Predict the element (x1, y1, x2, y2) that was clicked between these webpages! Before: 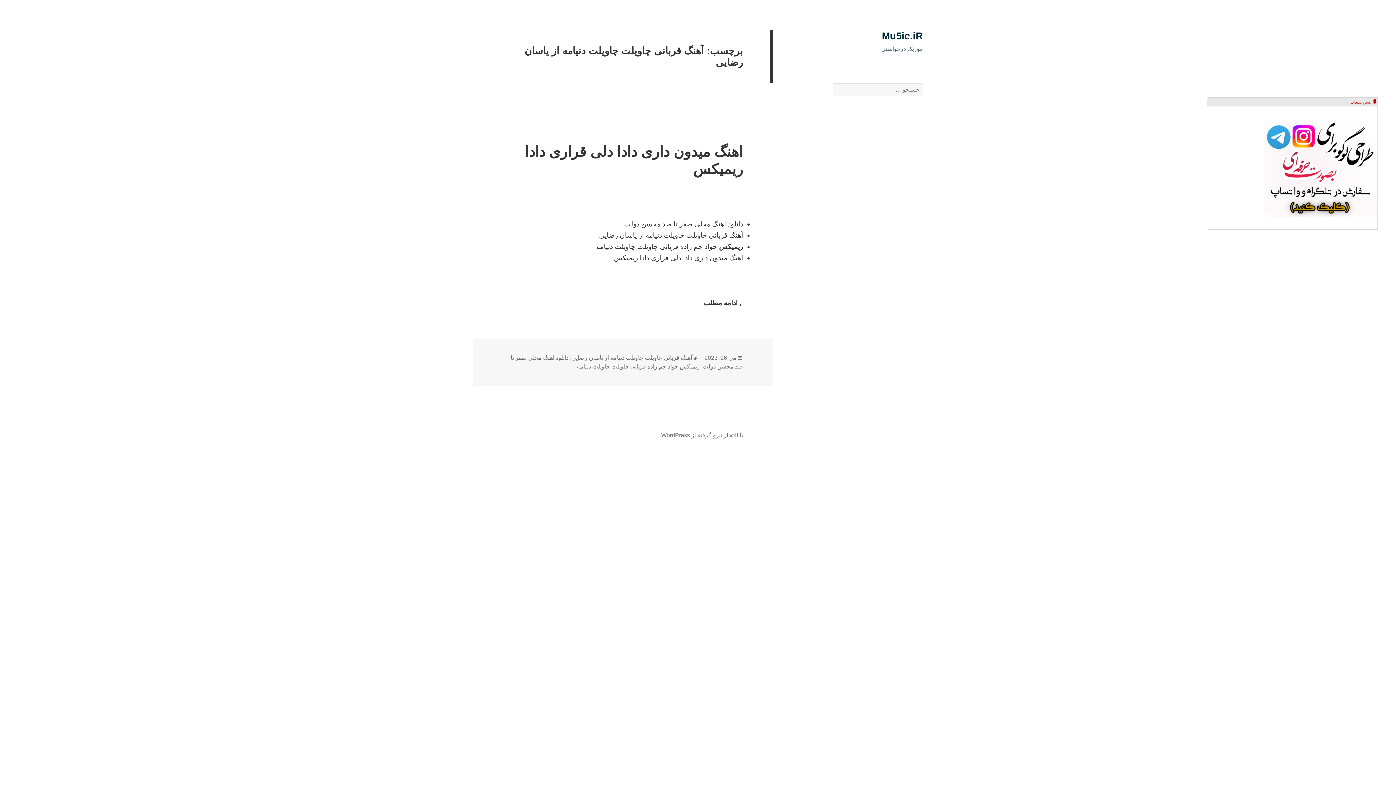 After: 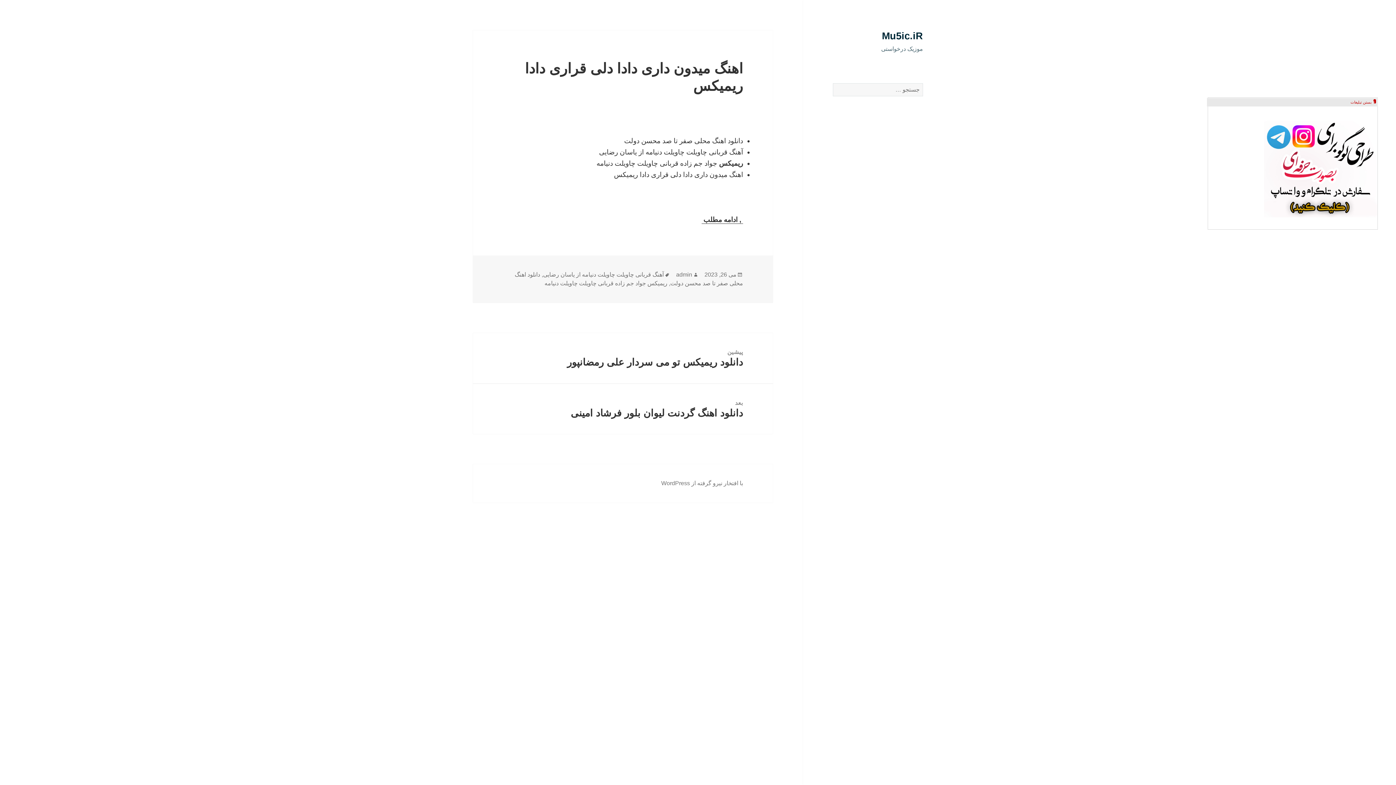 Action: bbox: (704, 354, 736, 361) label: می 26, 2023